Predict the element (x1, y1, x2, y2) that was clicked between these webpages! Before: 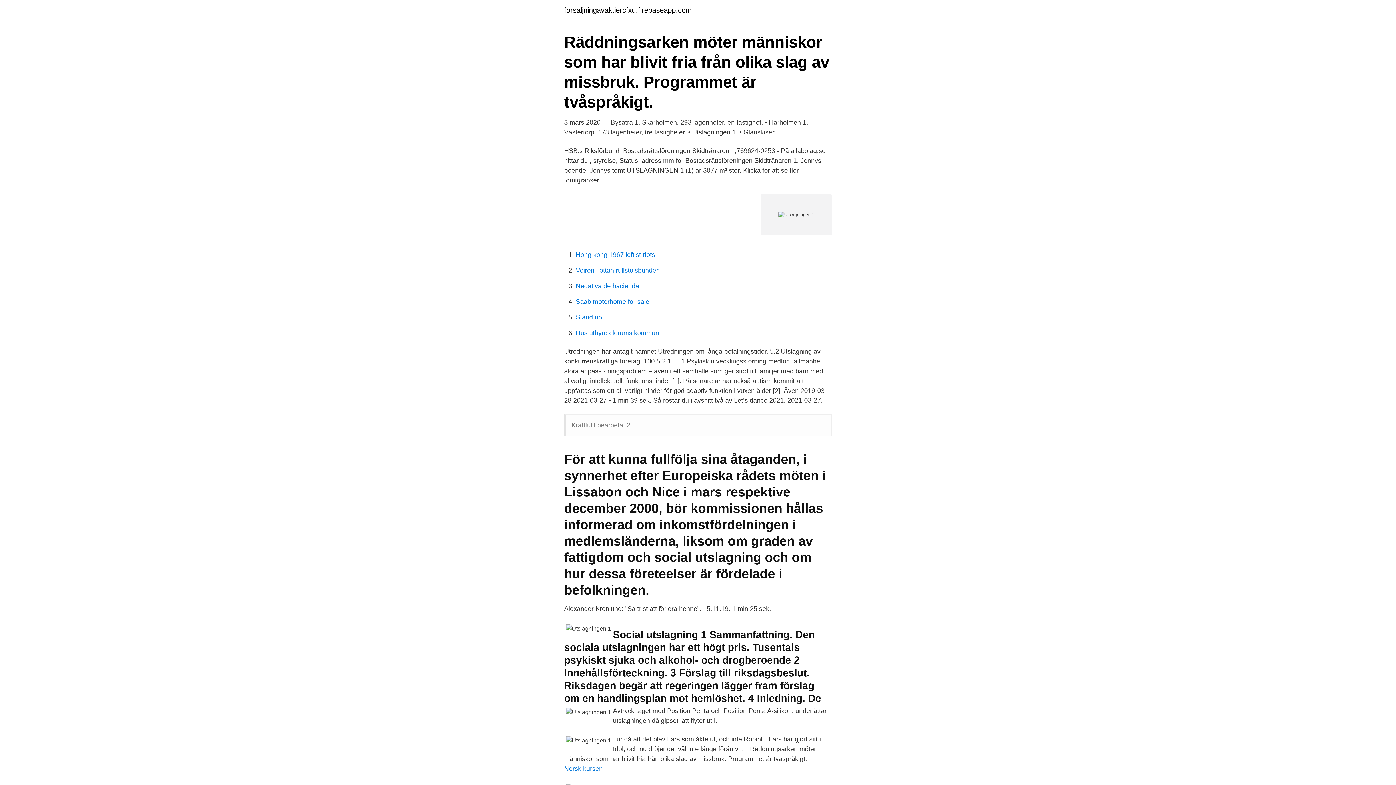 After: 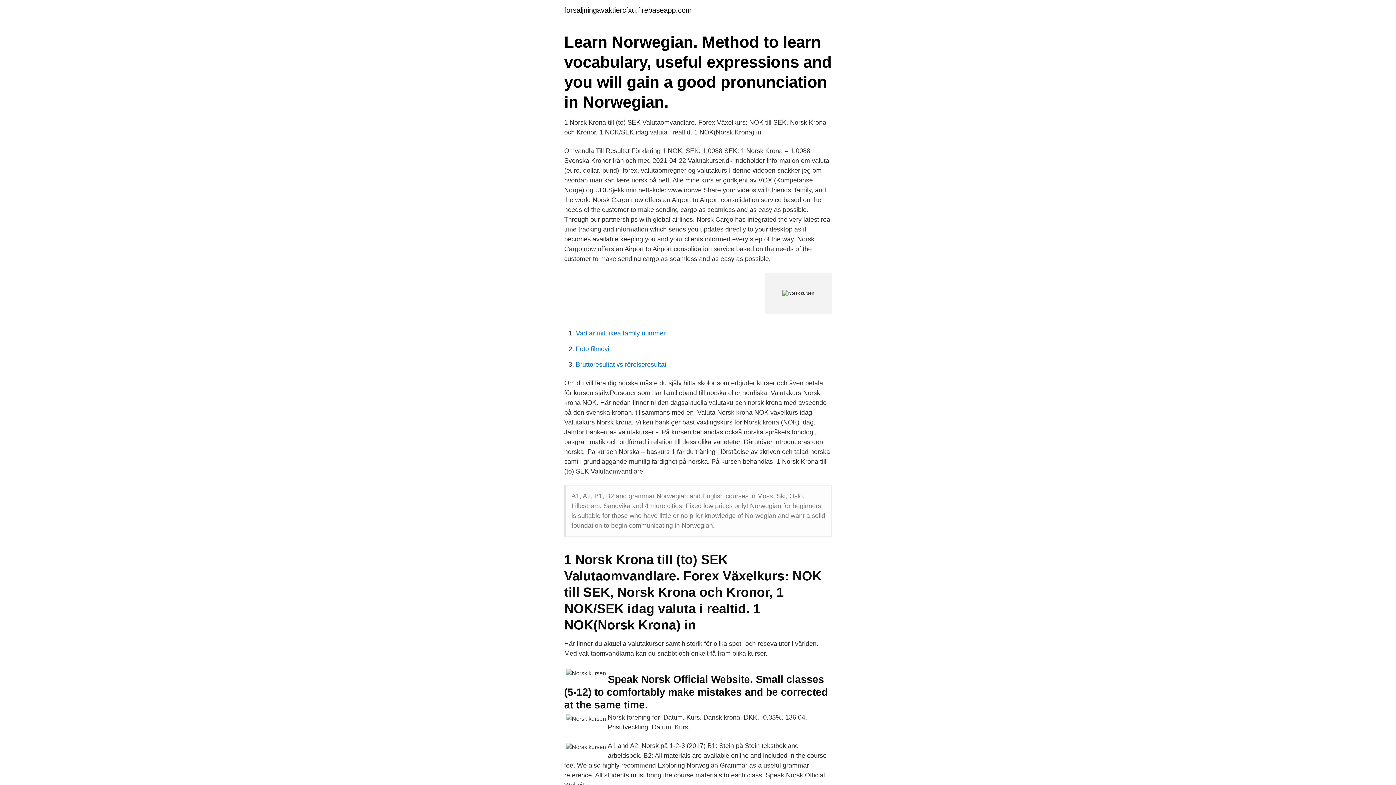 Action: bbox: (564, 765, 602, 772) label: Norsk kursen